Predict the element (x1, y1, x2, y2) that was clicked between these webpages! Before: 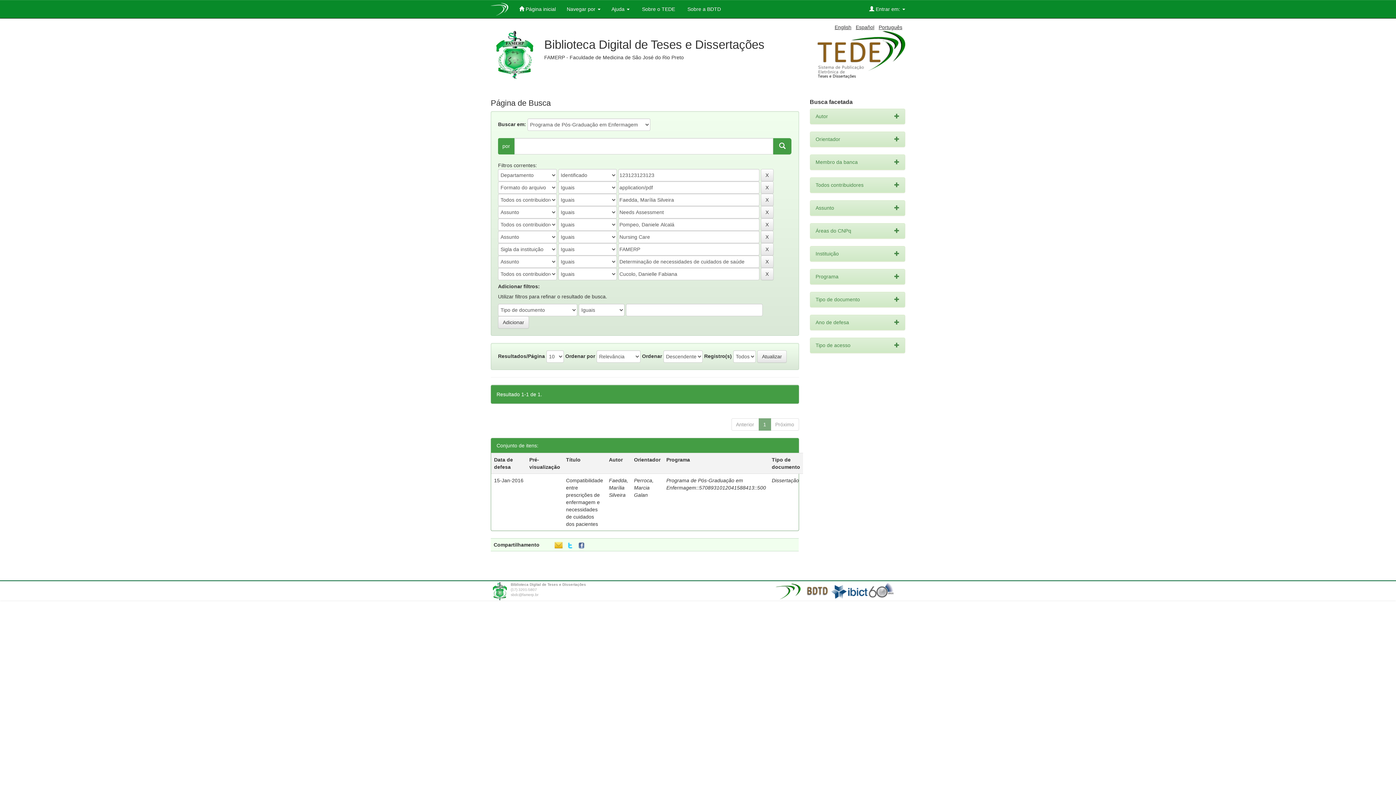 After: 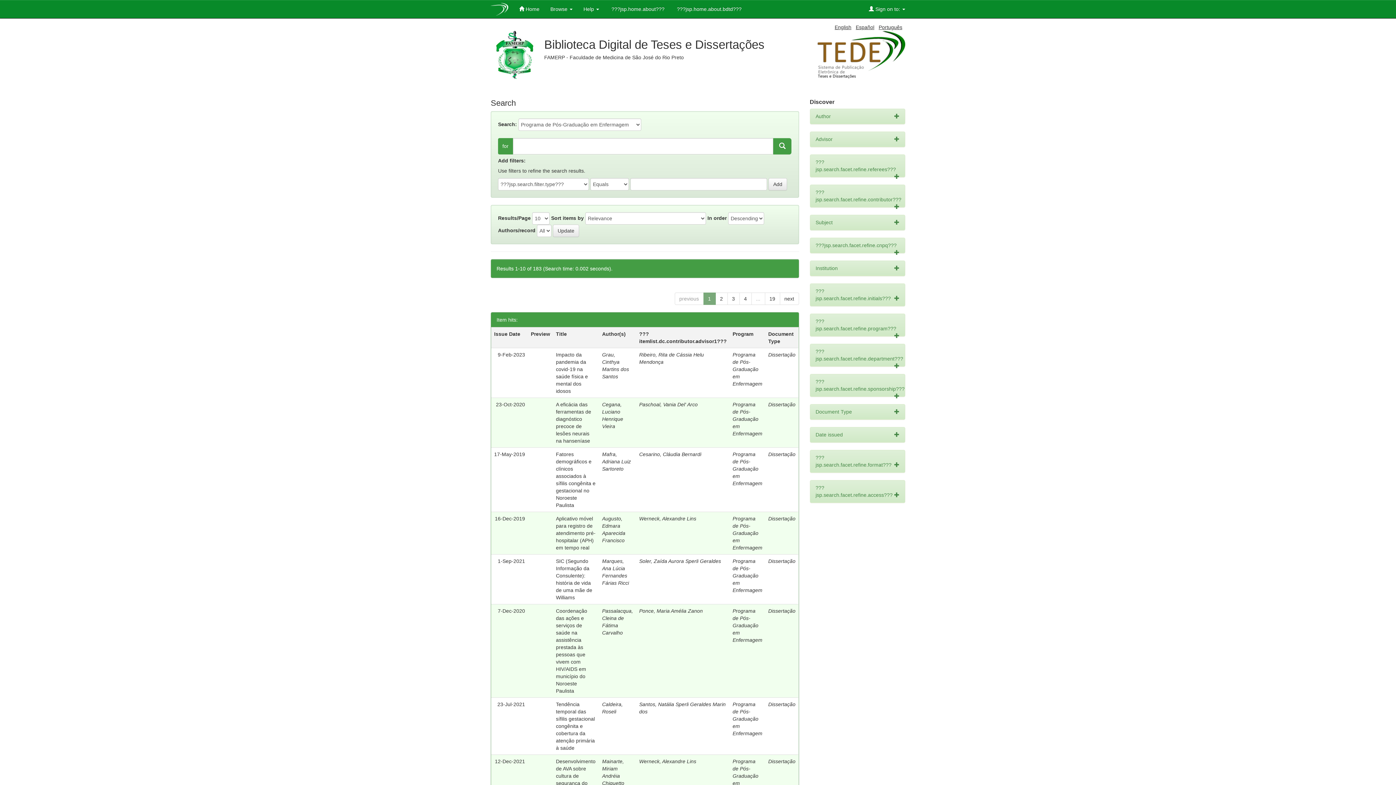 Action: bbox: (834, 24, 851, 30) label: English